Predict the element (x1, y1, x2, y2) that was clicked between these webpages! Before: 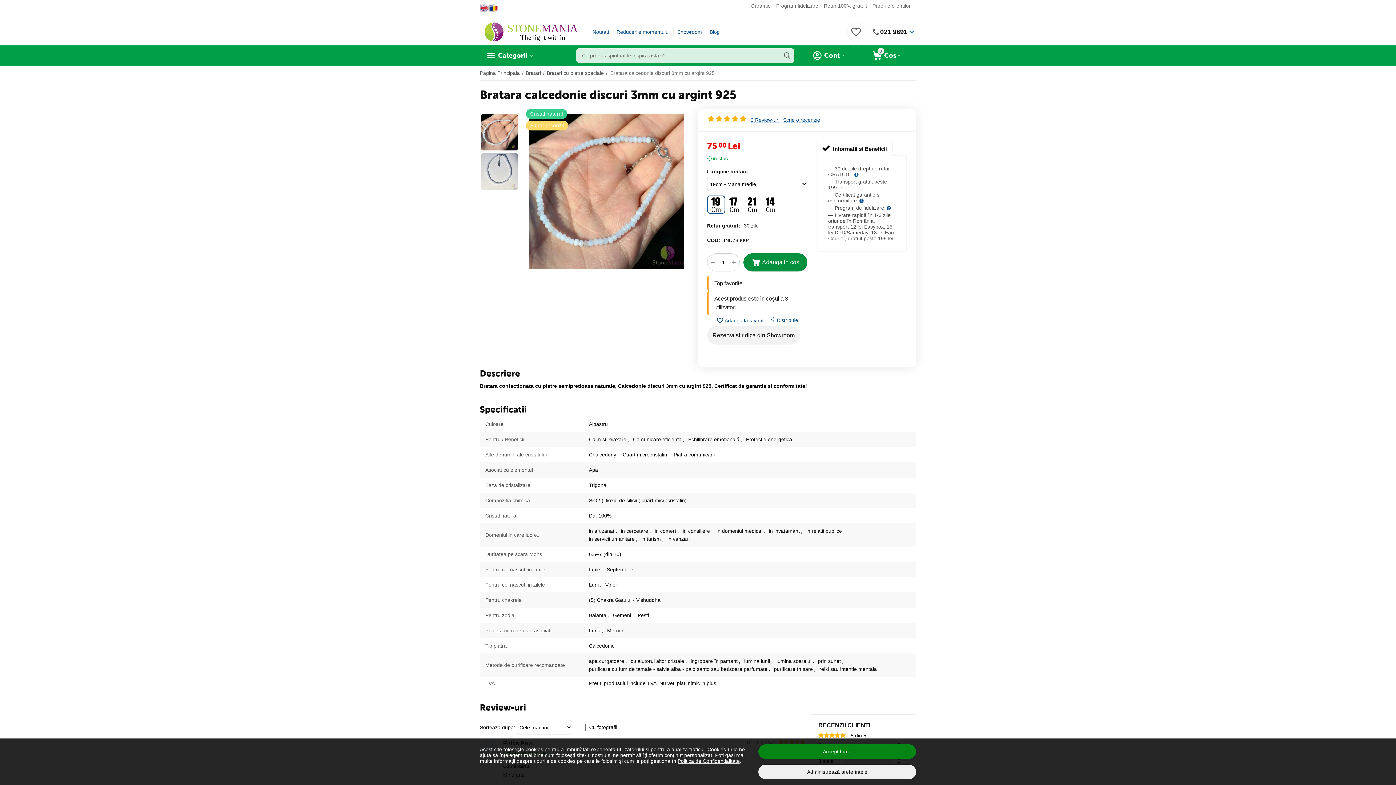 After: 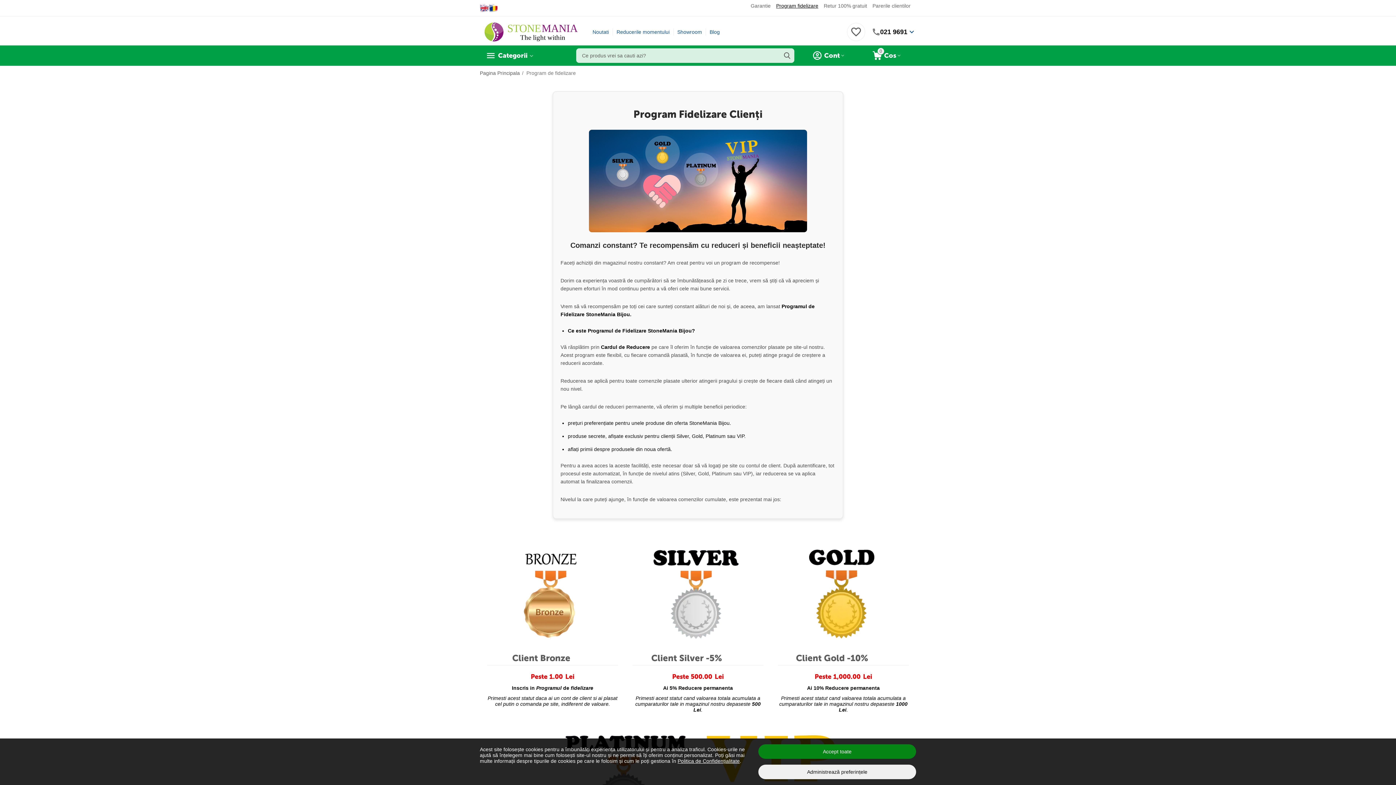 Action: label: Program fidelizare bbox: (776, 2, 818, 8)